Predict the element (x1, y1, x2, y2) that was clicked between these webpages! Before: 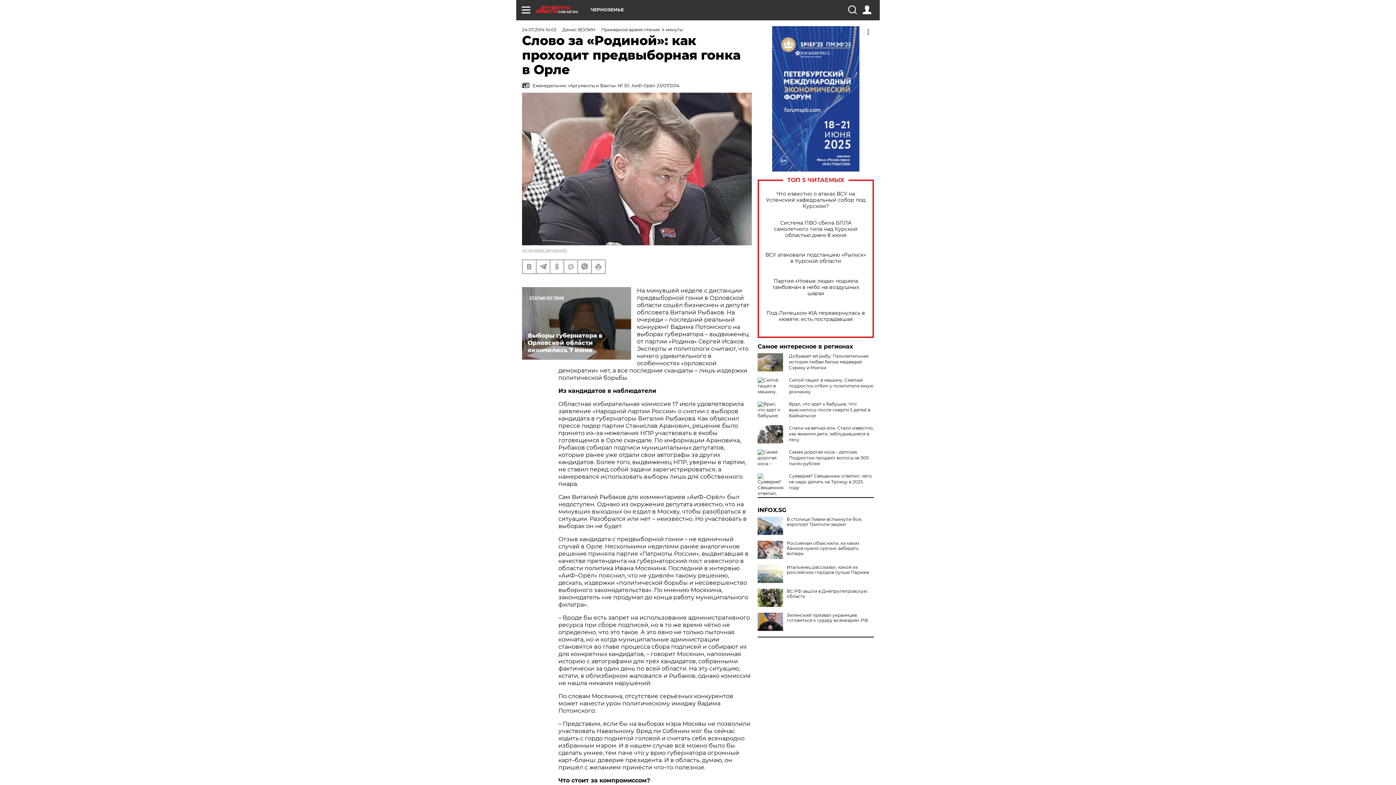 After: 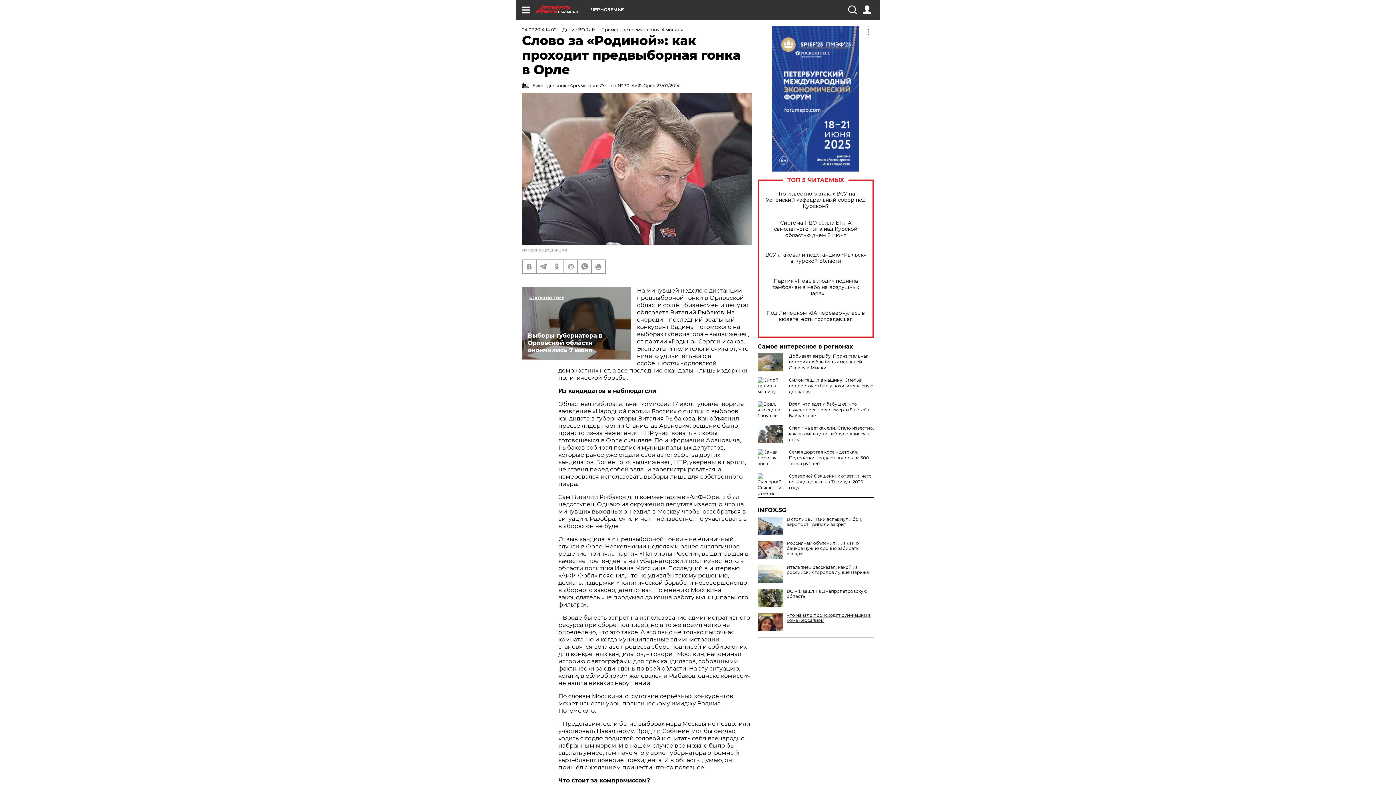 Action: label: Зеленский призвал украинцев готовиться к «удару возмездия» РФ bbox: (757, 613, 874, 623)